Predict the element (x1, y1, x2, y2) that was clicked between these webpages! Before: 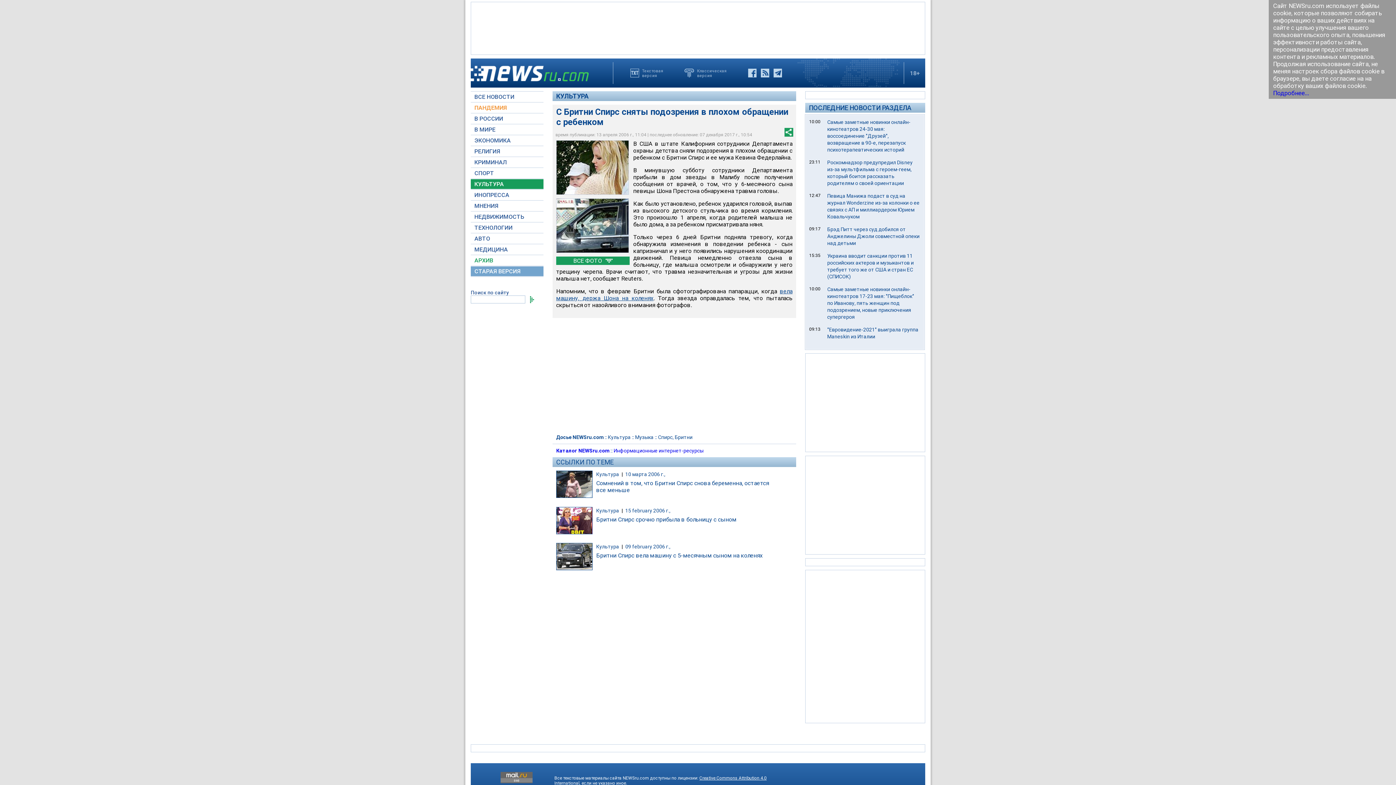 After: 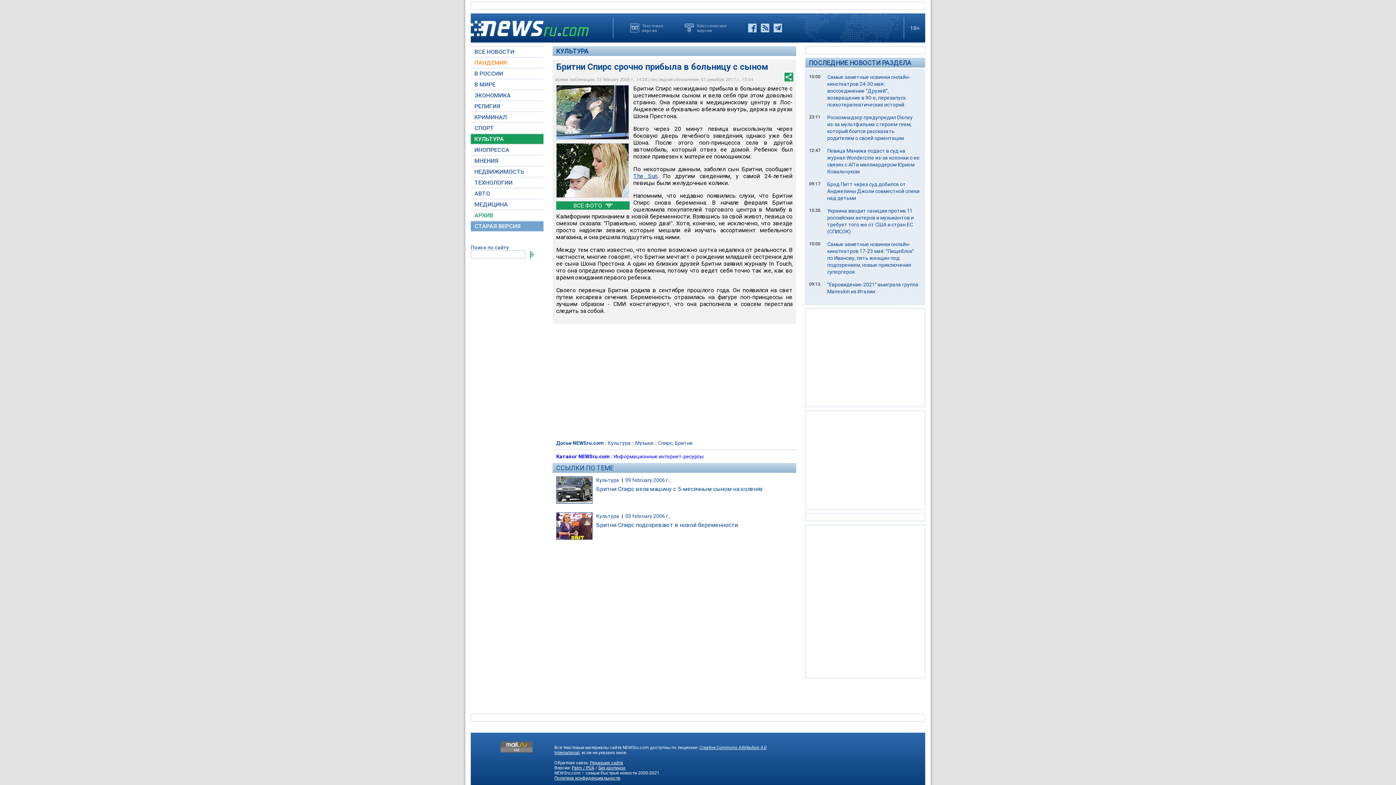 Action: bbox: (556, 507, 596, 534)